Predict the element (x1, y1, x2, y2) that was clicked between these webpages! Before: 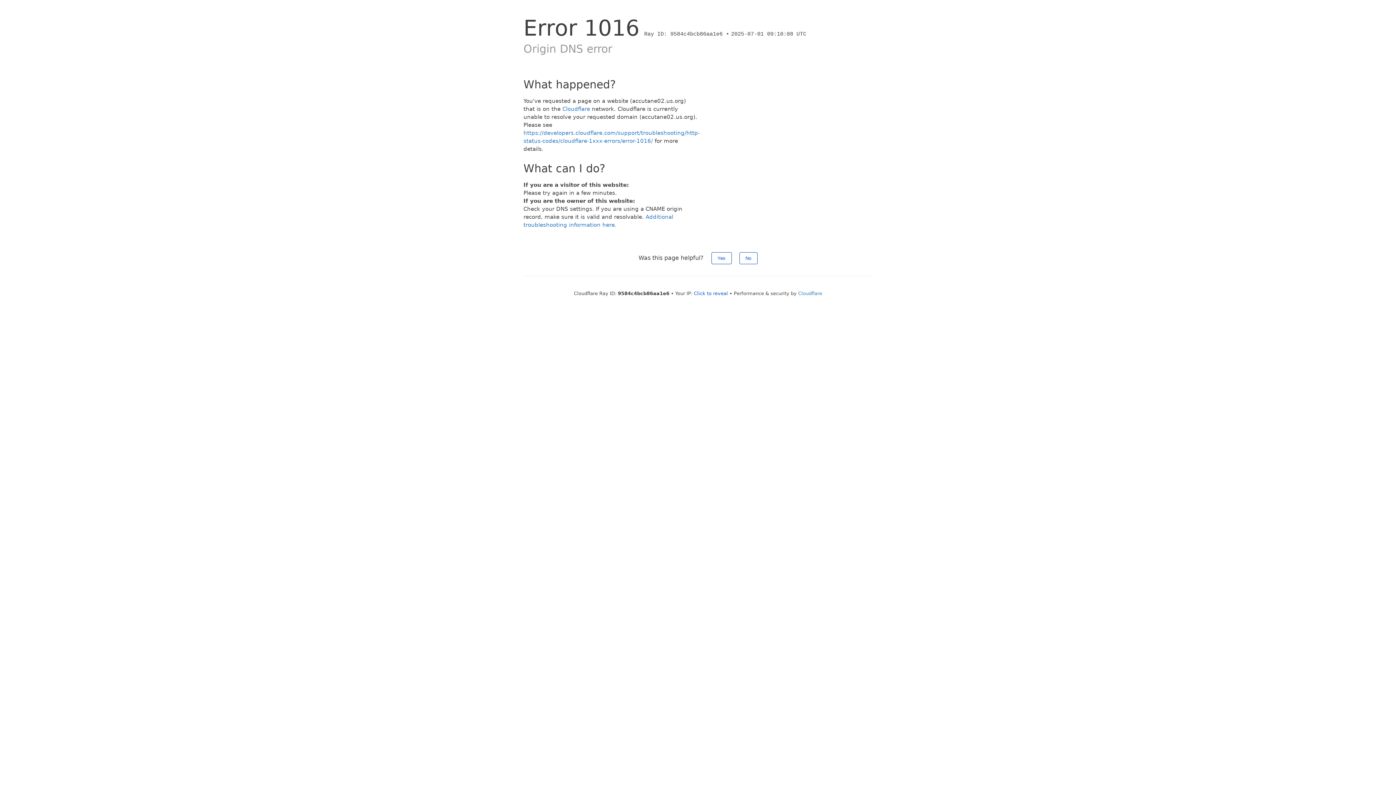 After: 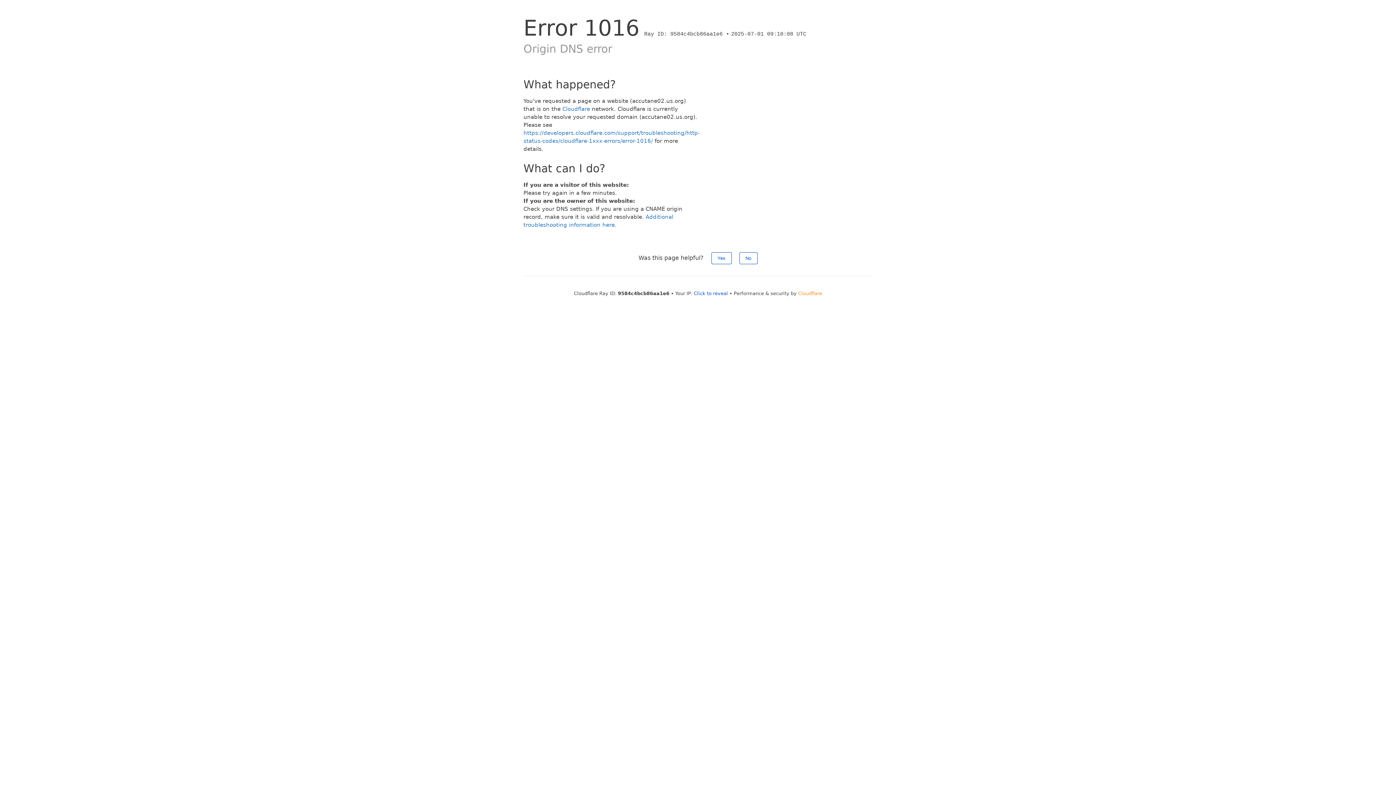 Action: label: Cloudflare bbox: (798, 290, 822, 296)